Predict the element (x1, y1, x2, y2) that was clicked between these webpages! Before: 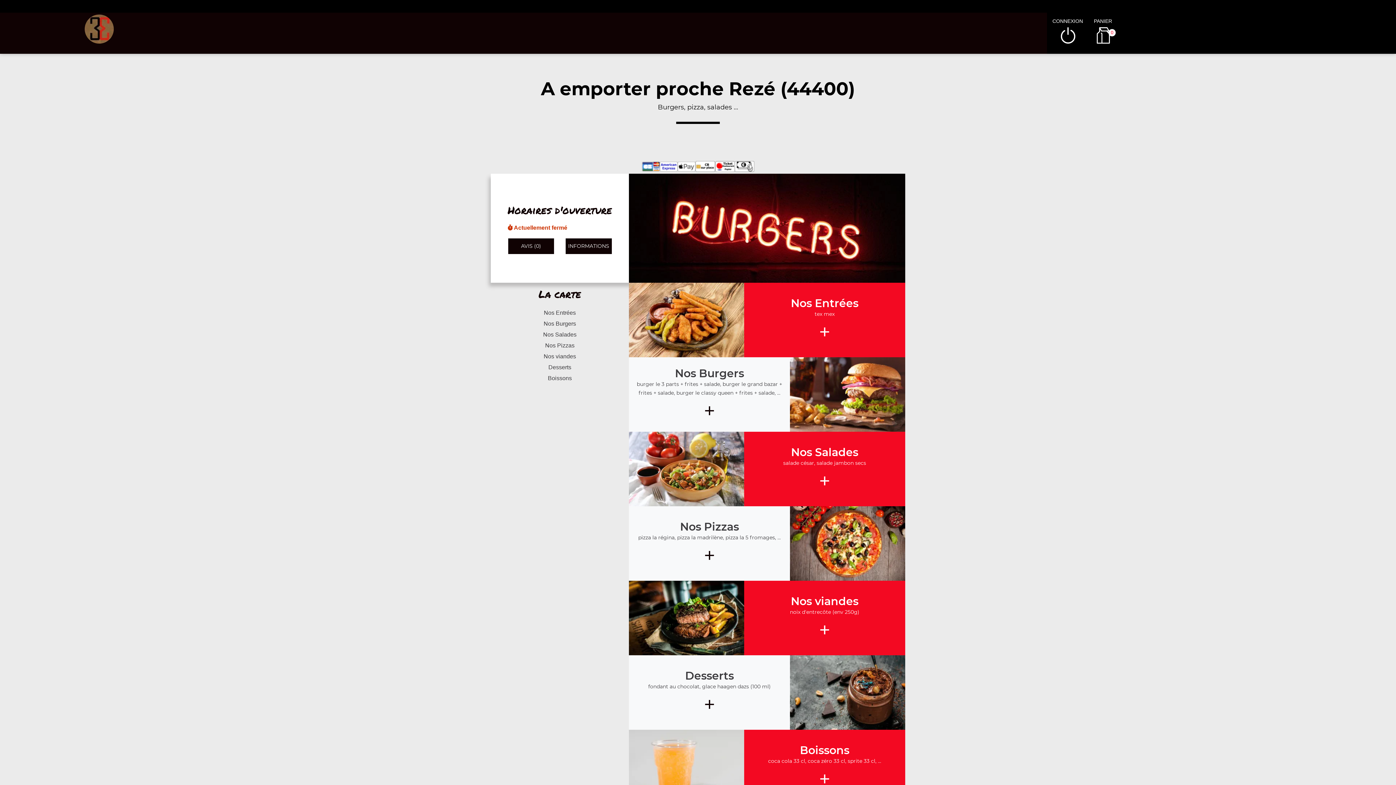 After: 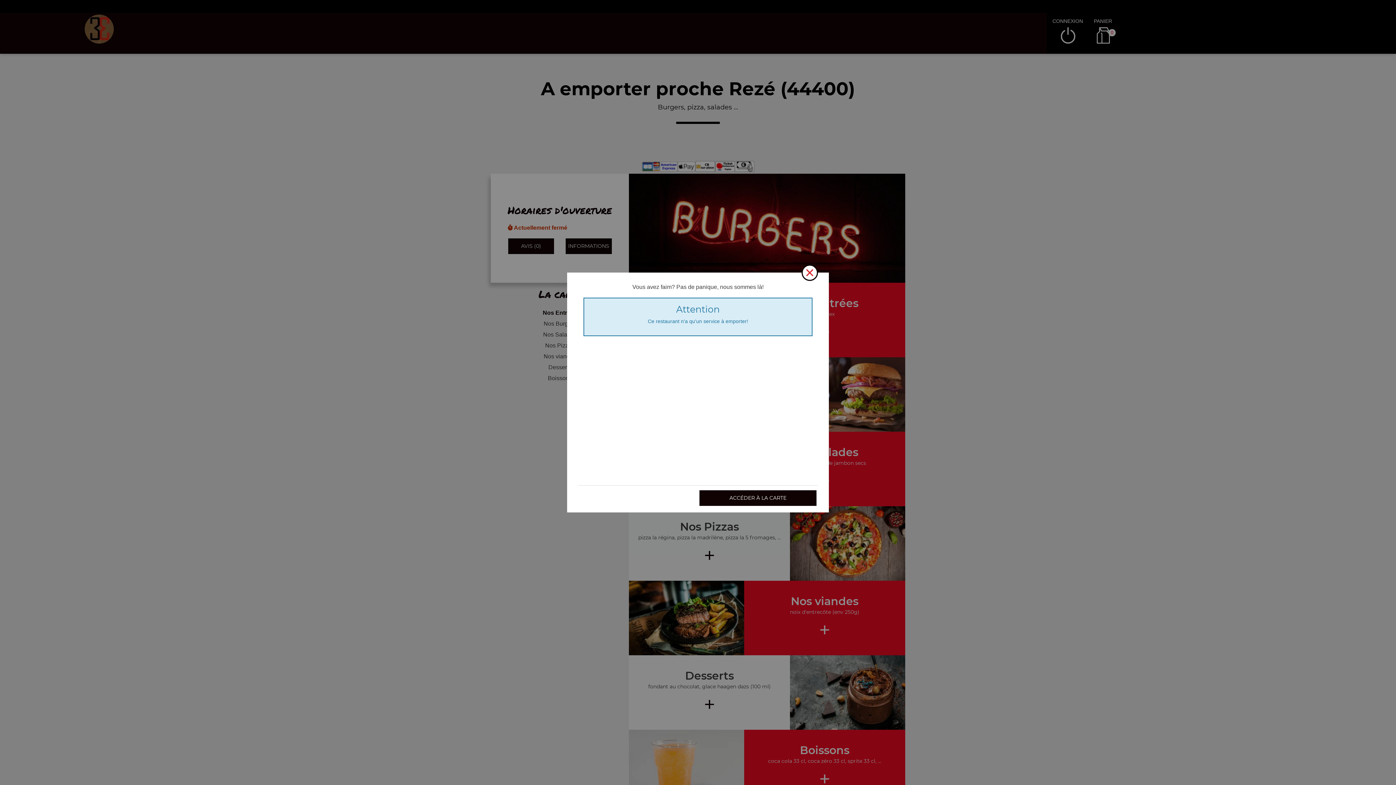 Action: label: Nos Entrées bbox: (490, 307, 629, 318)